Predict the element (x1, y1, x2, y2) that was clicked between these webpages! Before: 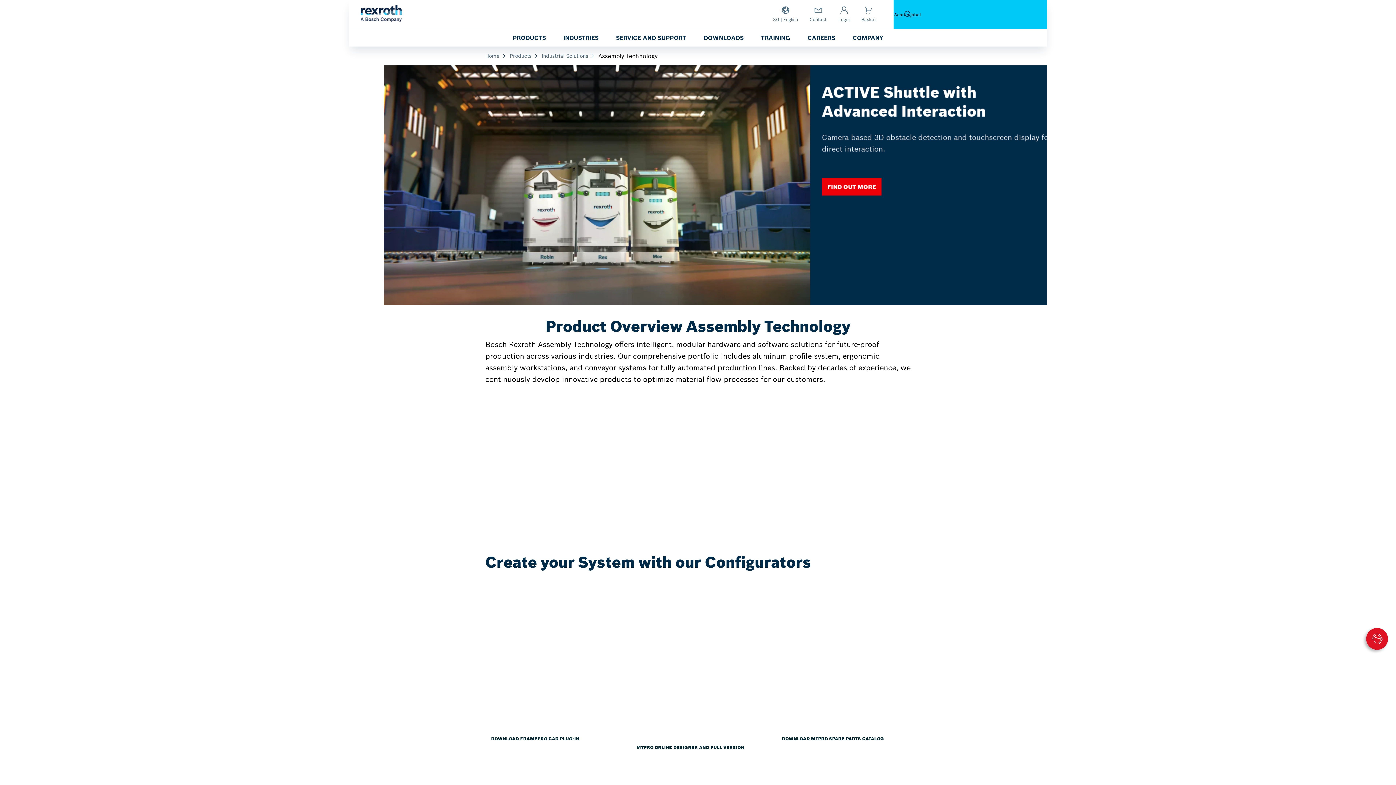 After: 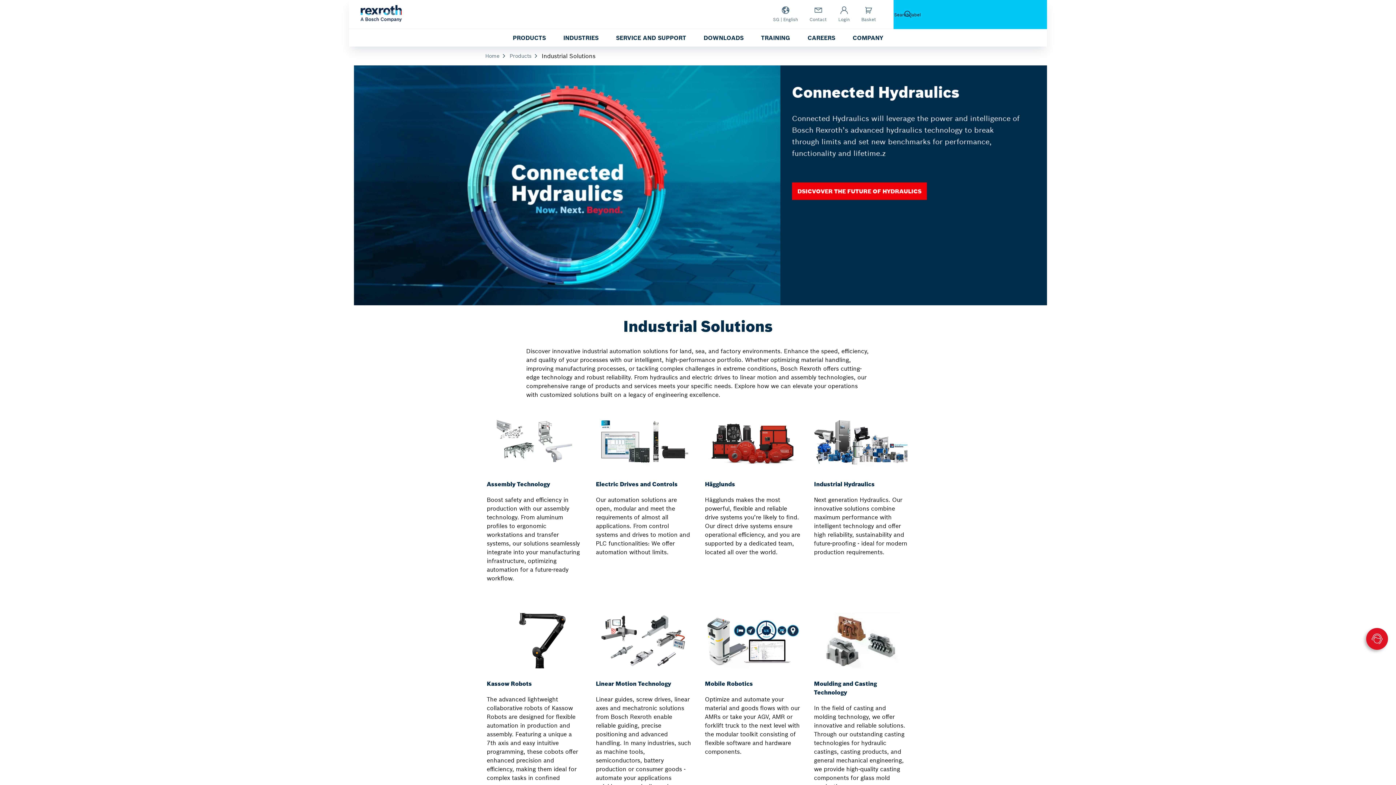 Action: label: Industrial Solutions bbox: (541, 52, 595, 59)